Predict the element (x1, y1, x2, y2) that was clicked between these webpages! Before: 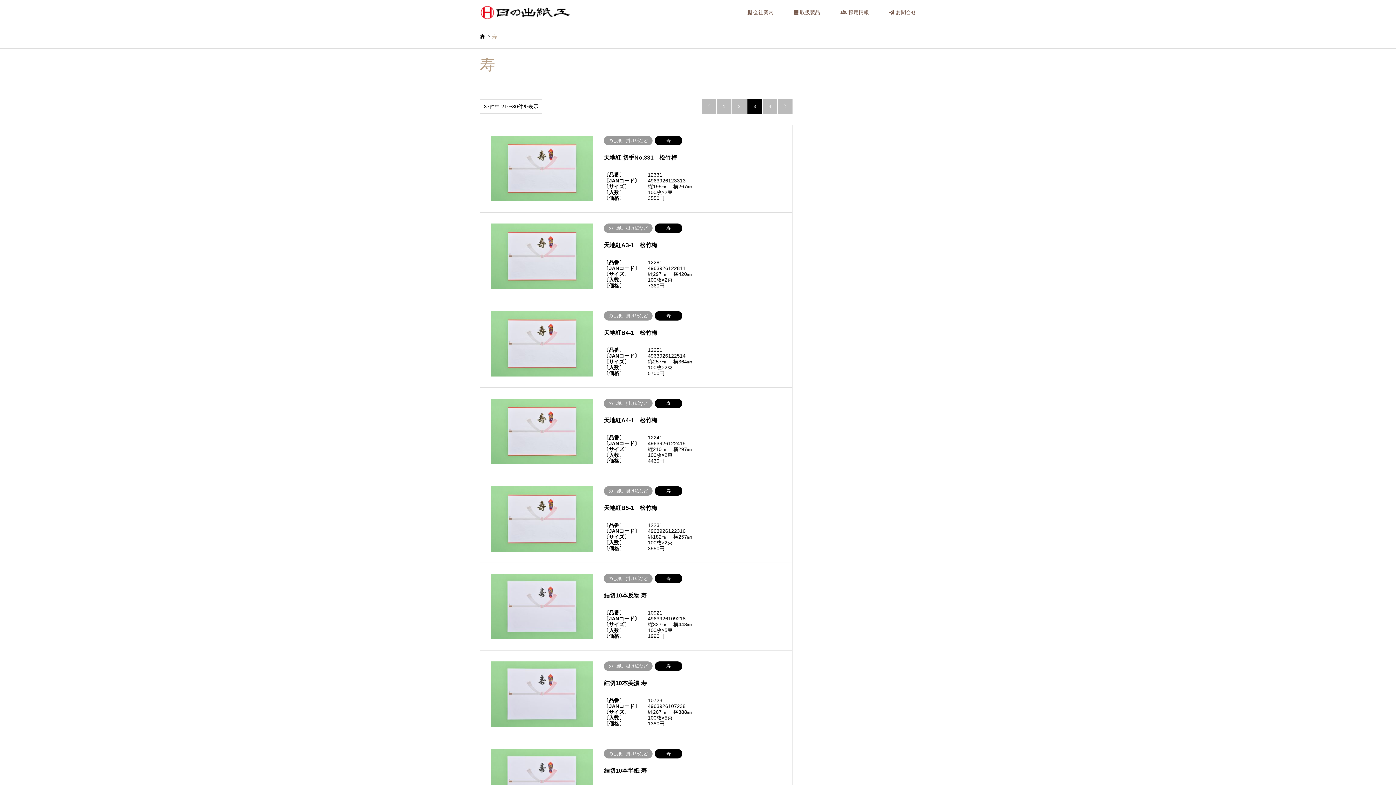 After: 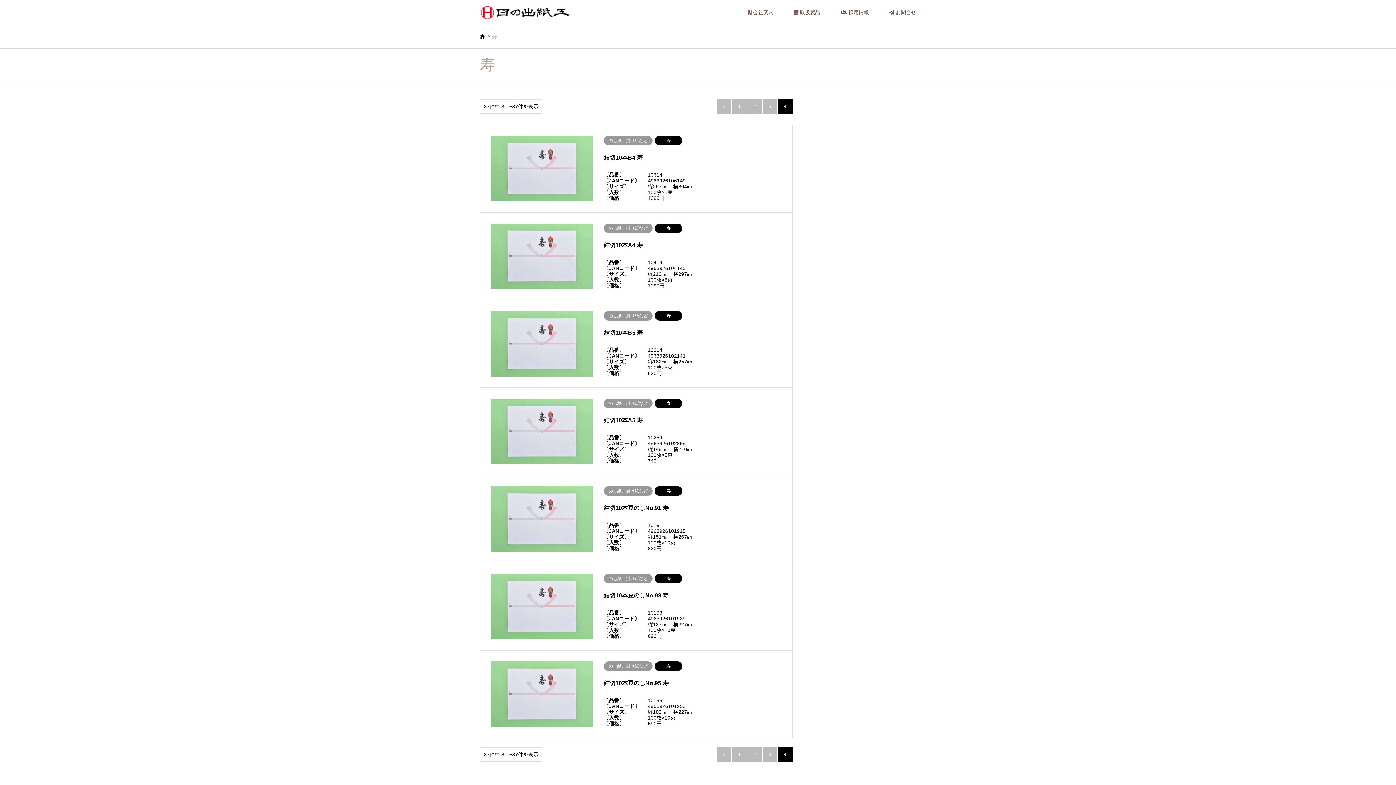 Action: label: 4 bbox: (762, 99, 777, 113)